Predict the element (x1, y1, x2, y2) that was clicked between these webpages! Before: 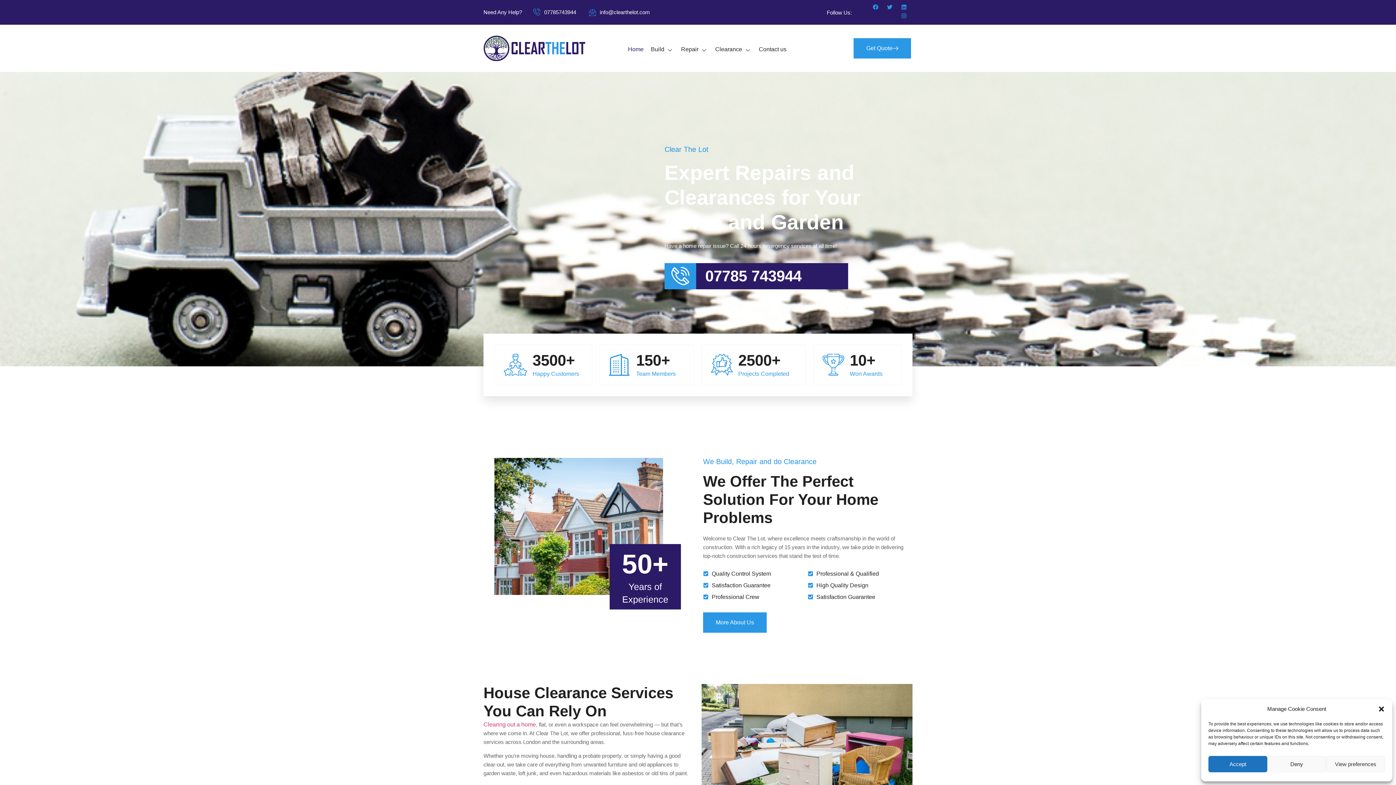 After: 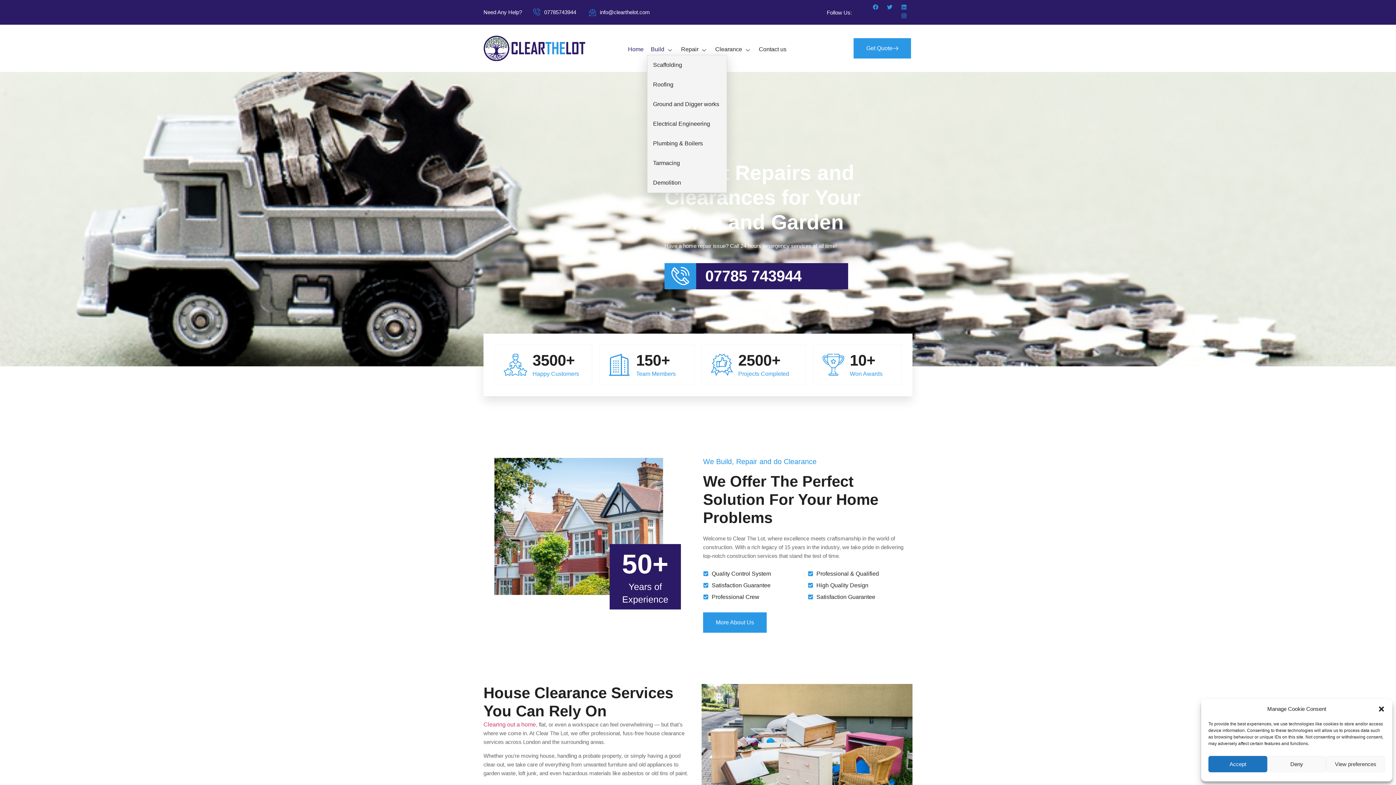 Action: bbox: (647, 43, 677, 54) label: Build